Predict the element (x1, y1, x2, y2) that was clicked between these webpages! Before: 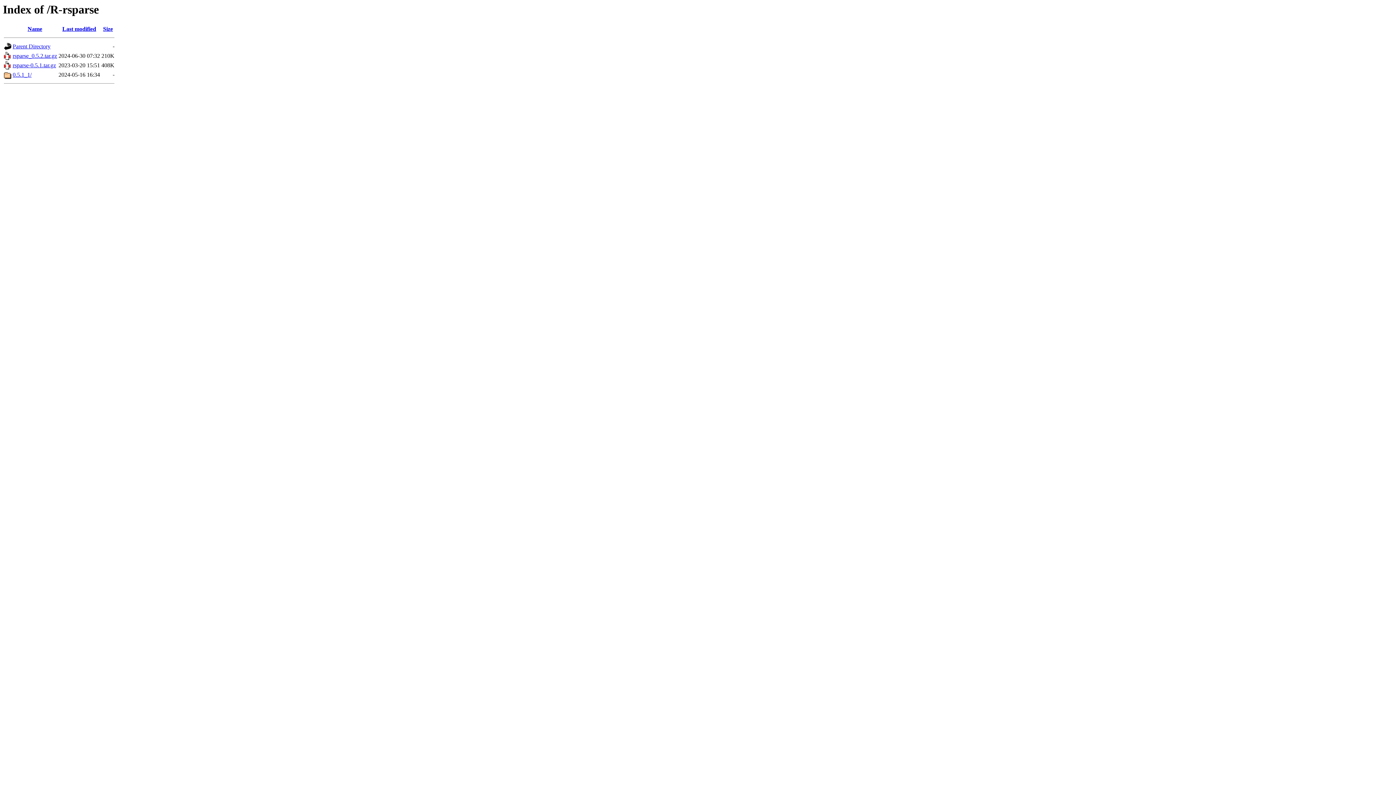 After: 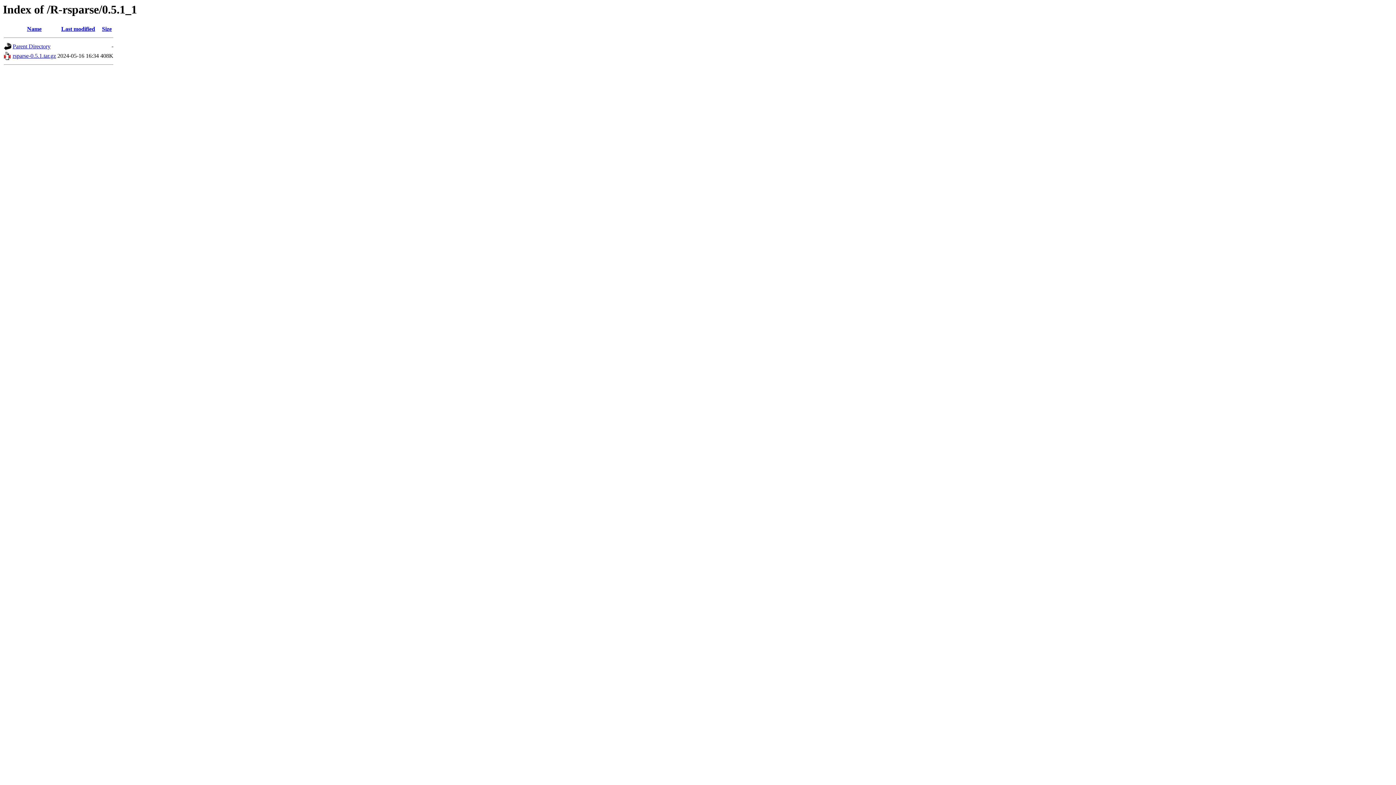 Action: bbox: (4, 73, 11, 80)